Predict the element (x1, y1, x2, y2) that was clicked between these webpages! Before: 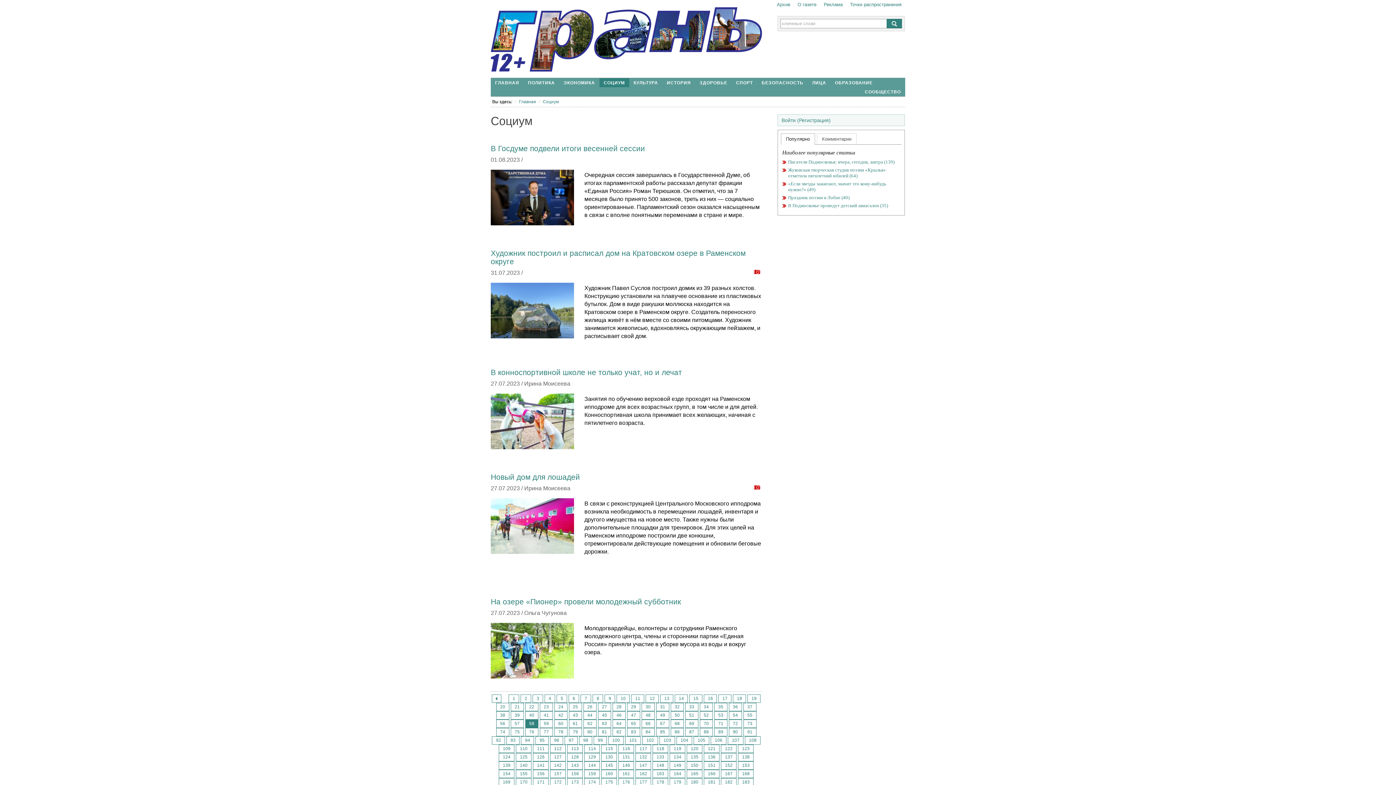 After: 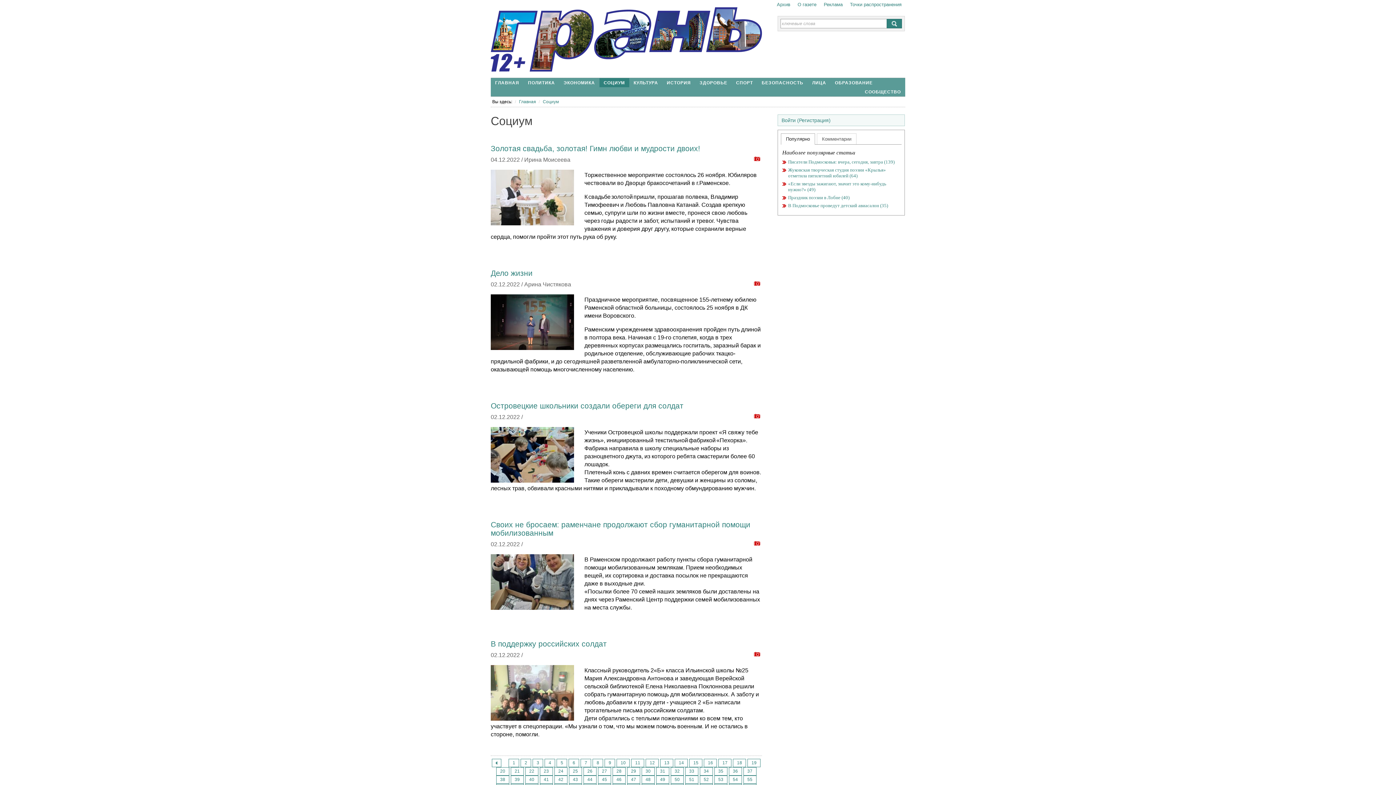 Action: label: 130 bbox: (601, 753, 617, 761)